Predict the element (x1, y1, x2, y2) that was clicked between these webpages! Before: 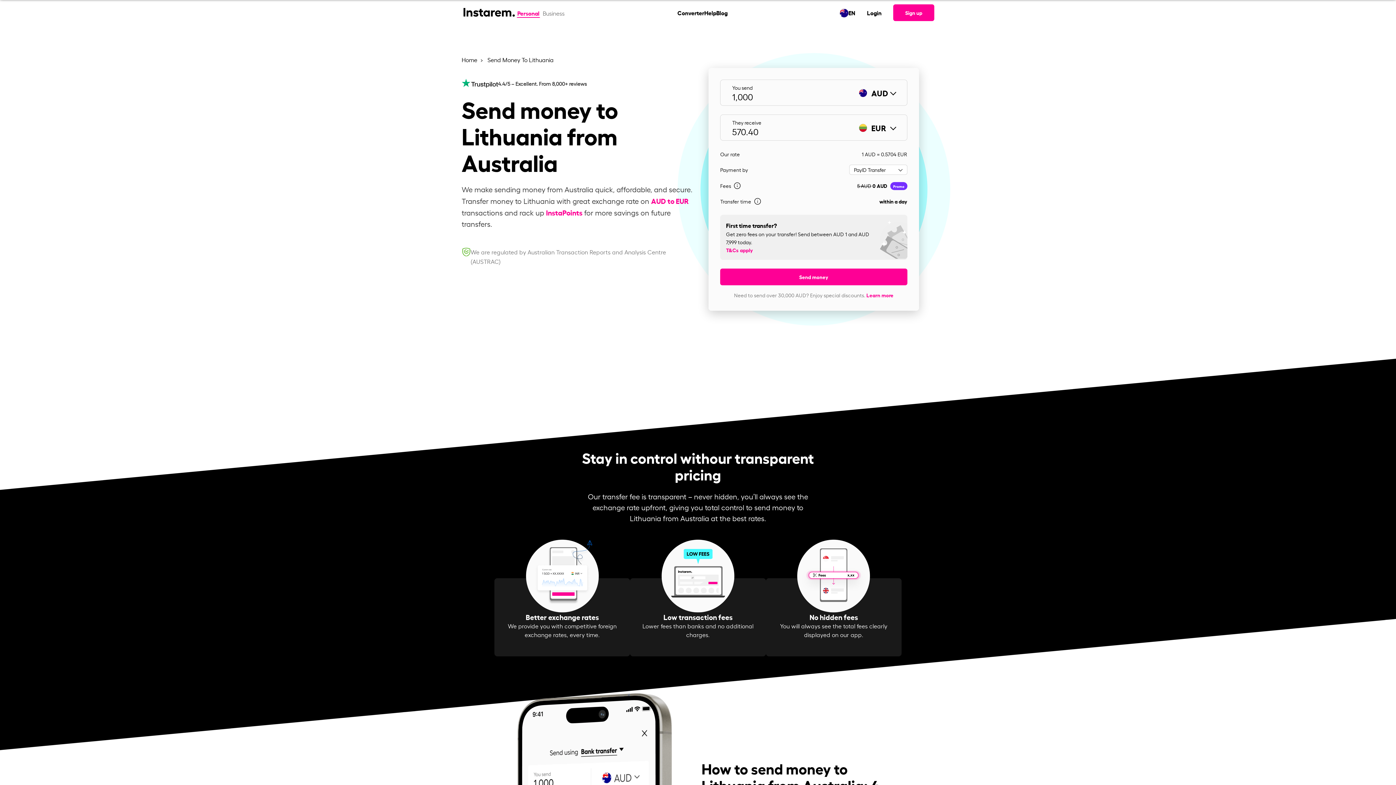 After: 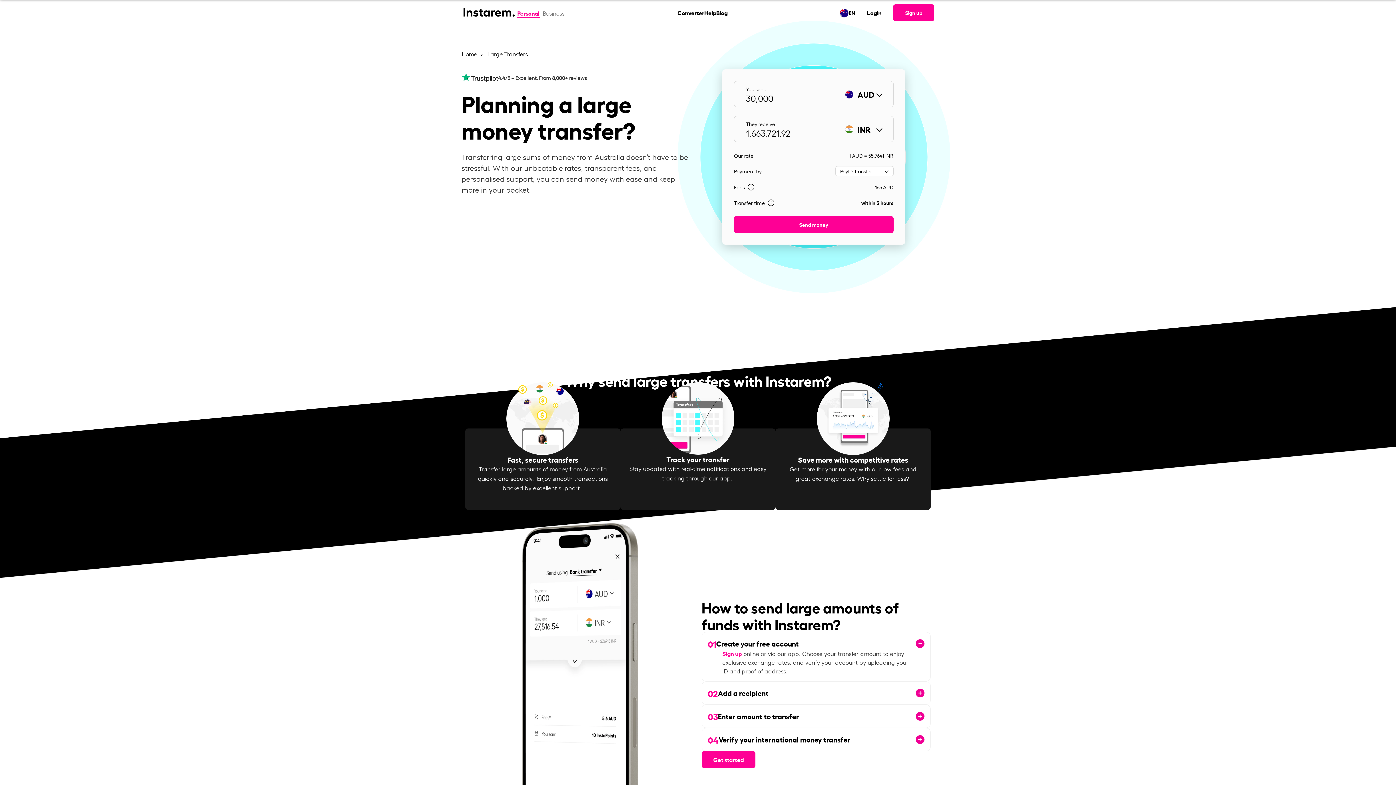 Action: bbox: (866, 291, 893, 298) label: Learn more